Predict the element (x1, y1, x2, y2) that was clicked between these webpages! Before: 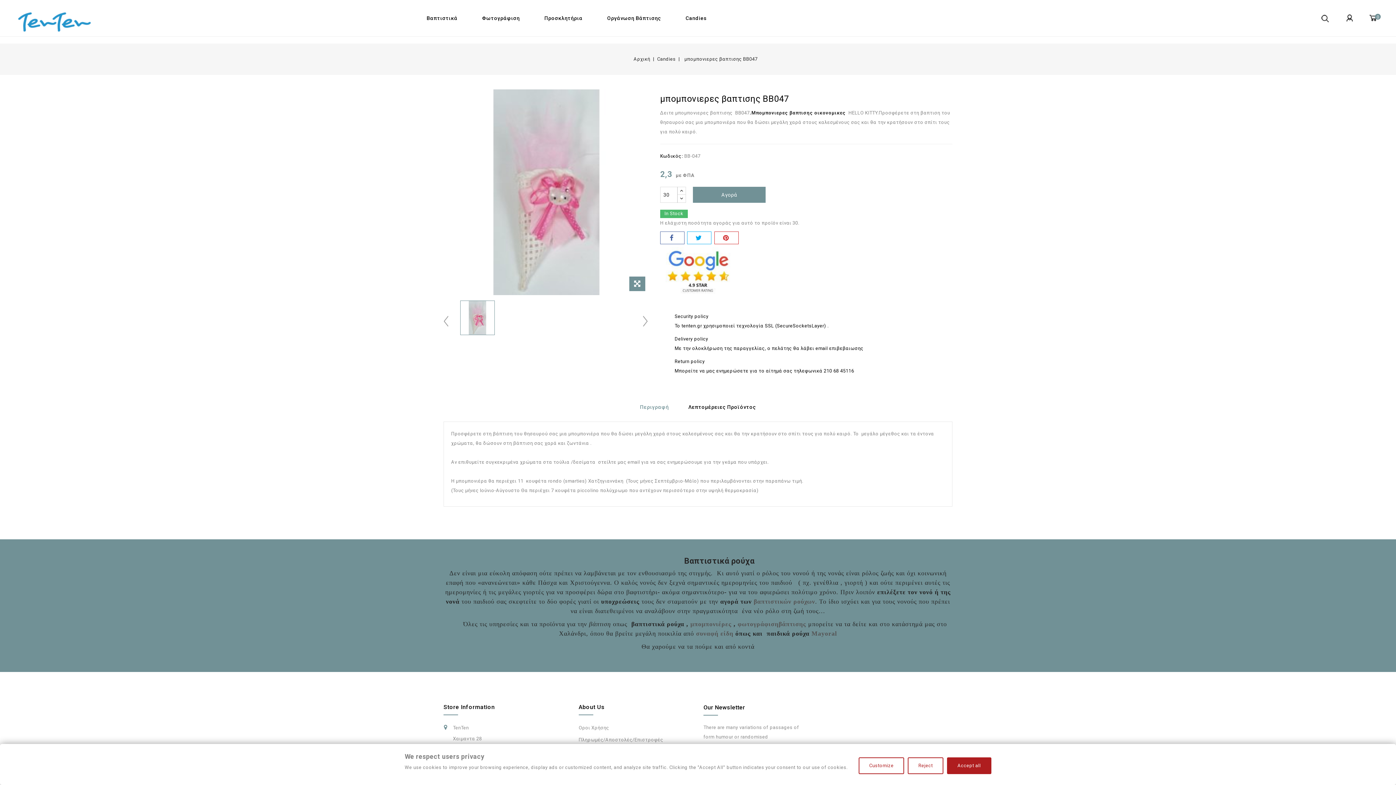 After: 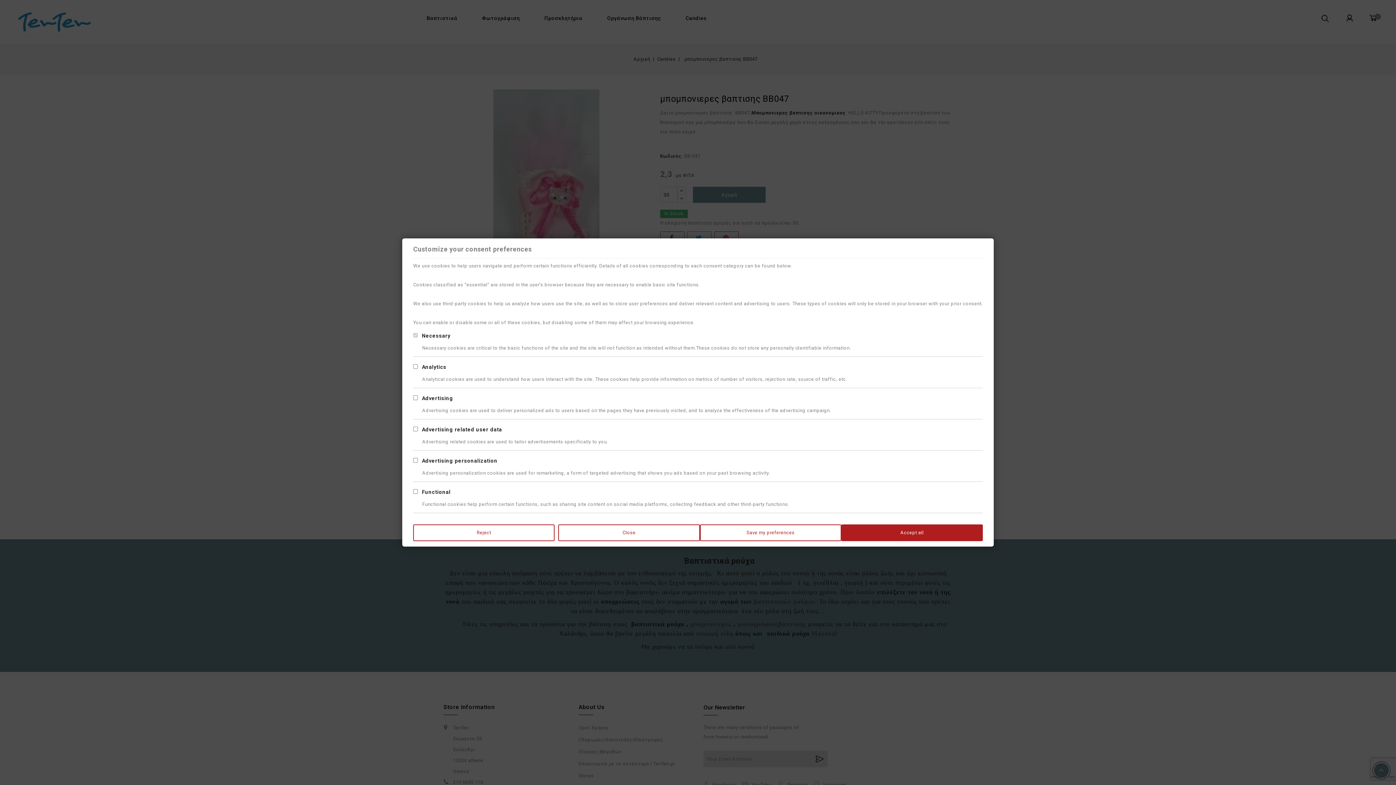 Action: label: Customize bbox: (858, 757, 904, 774)